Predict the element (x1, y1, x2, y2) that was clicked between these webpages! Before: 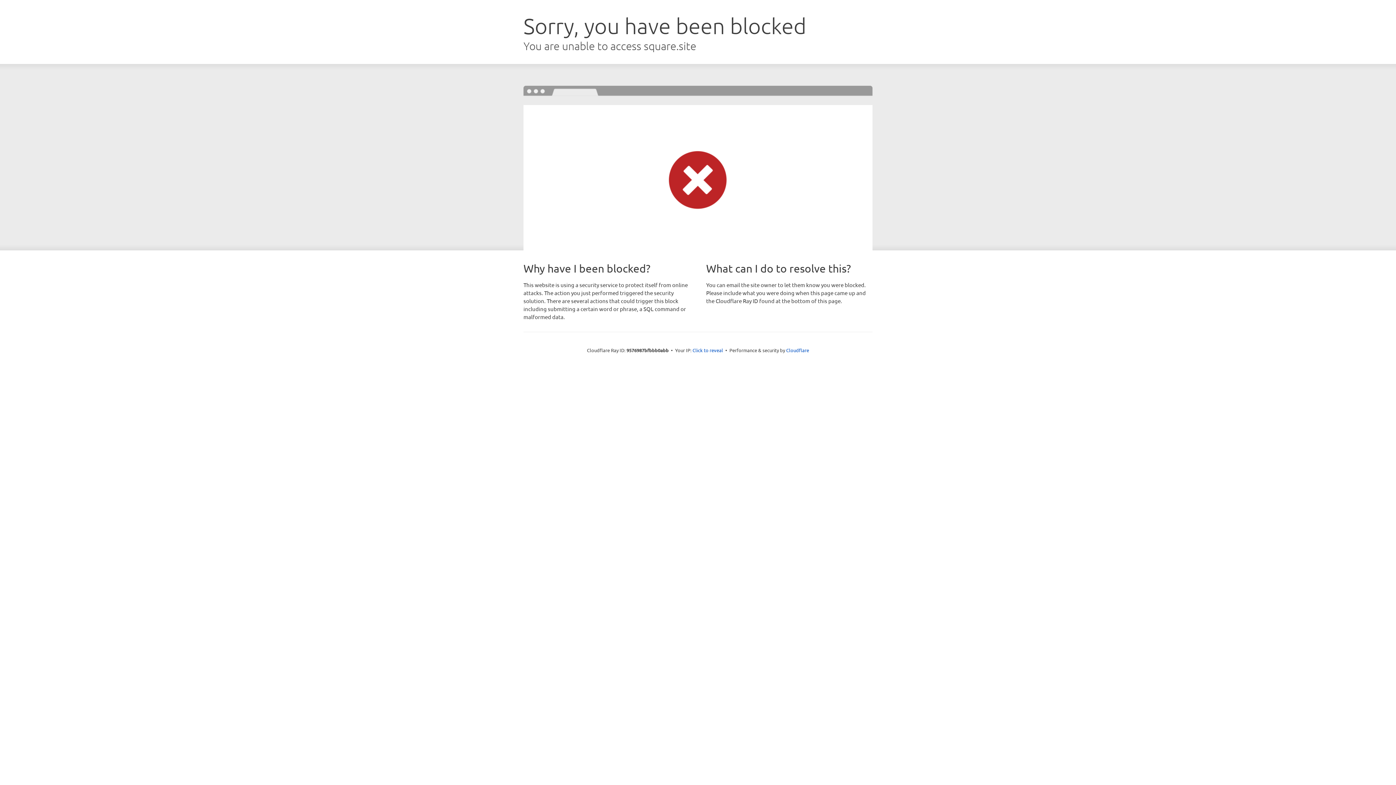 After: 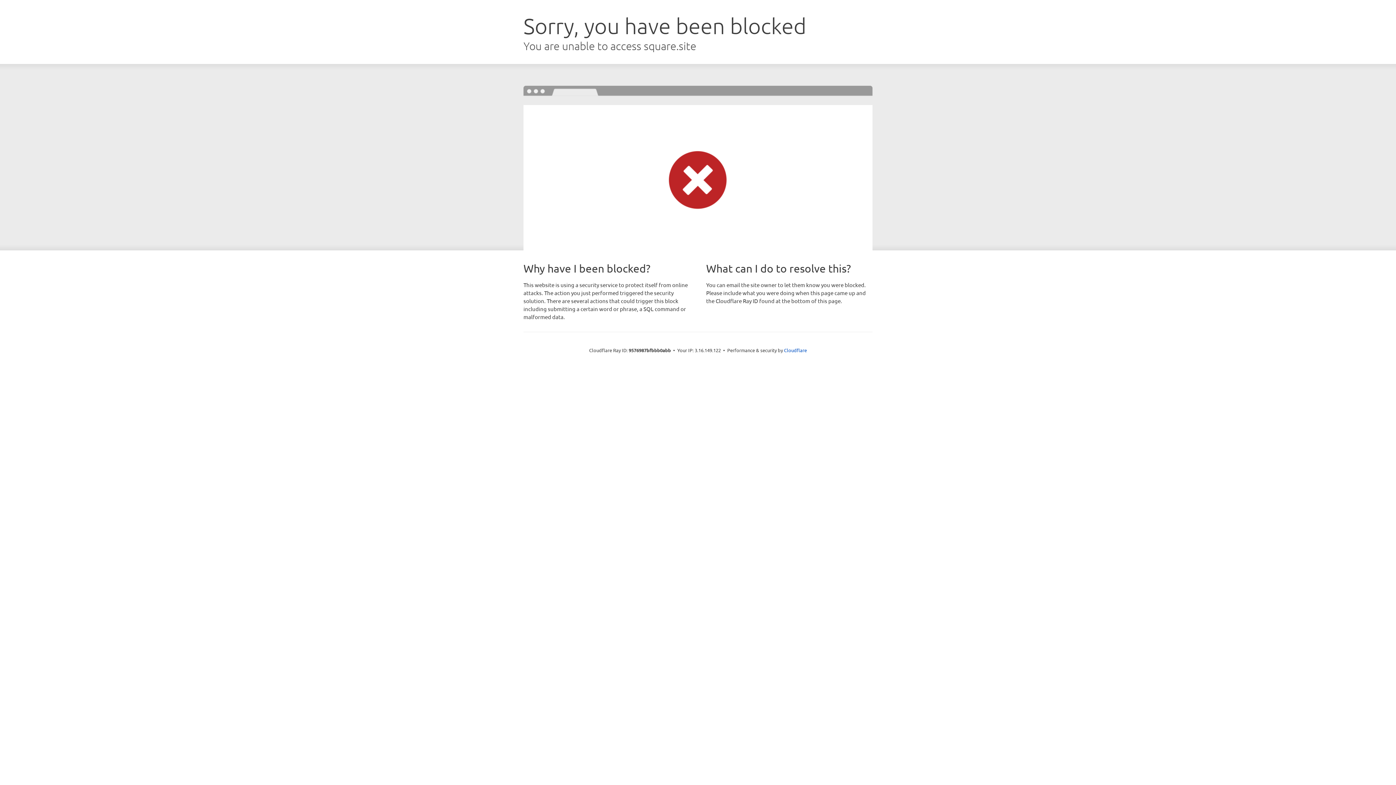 Action: label: Click to reveal bbox: (692, 346, 723, 353)